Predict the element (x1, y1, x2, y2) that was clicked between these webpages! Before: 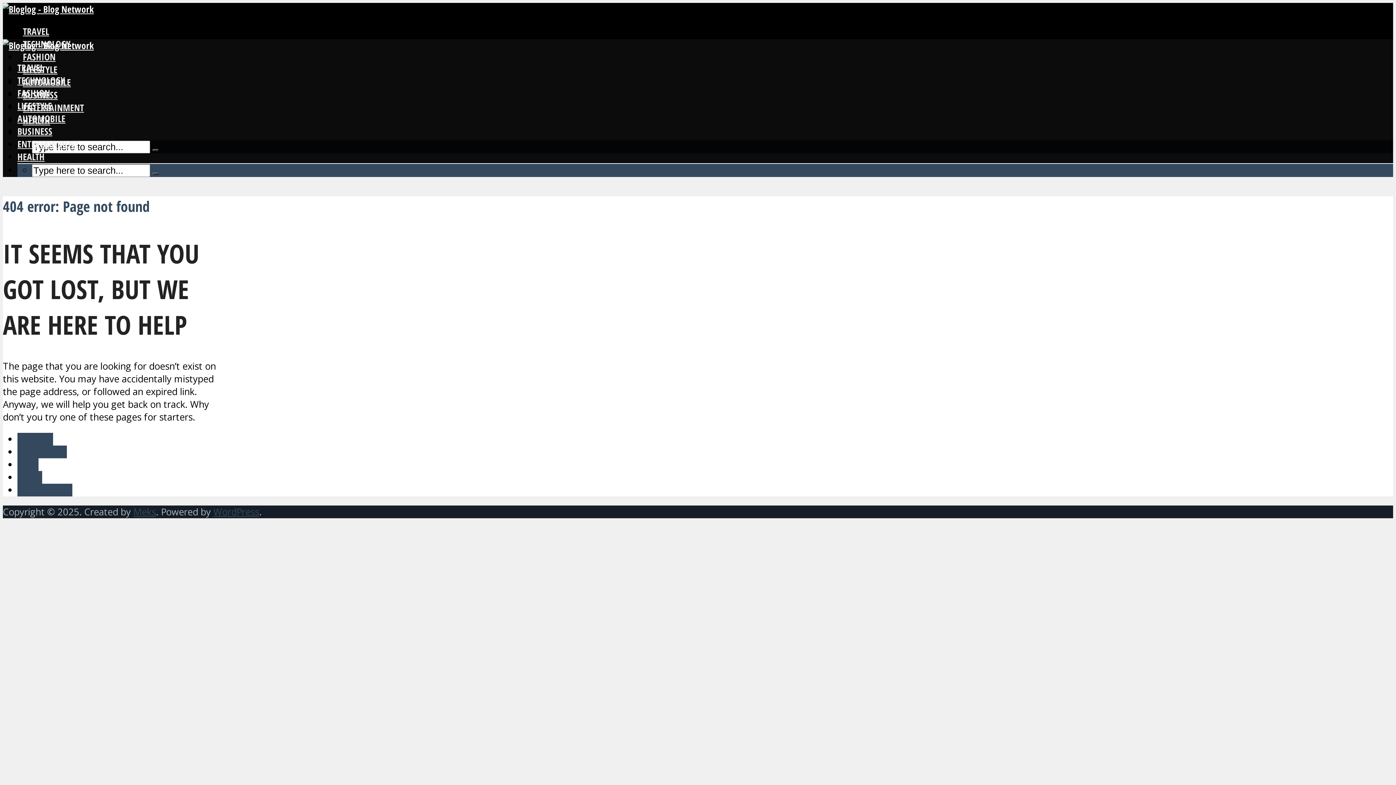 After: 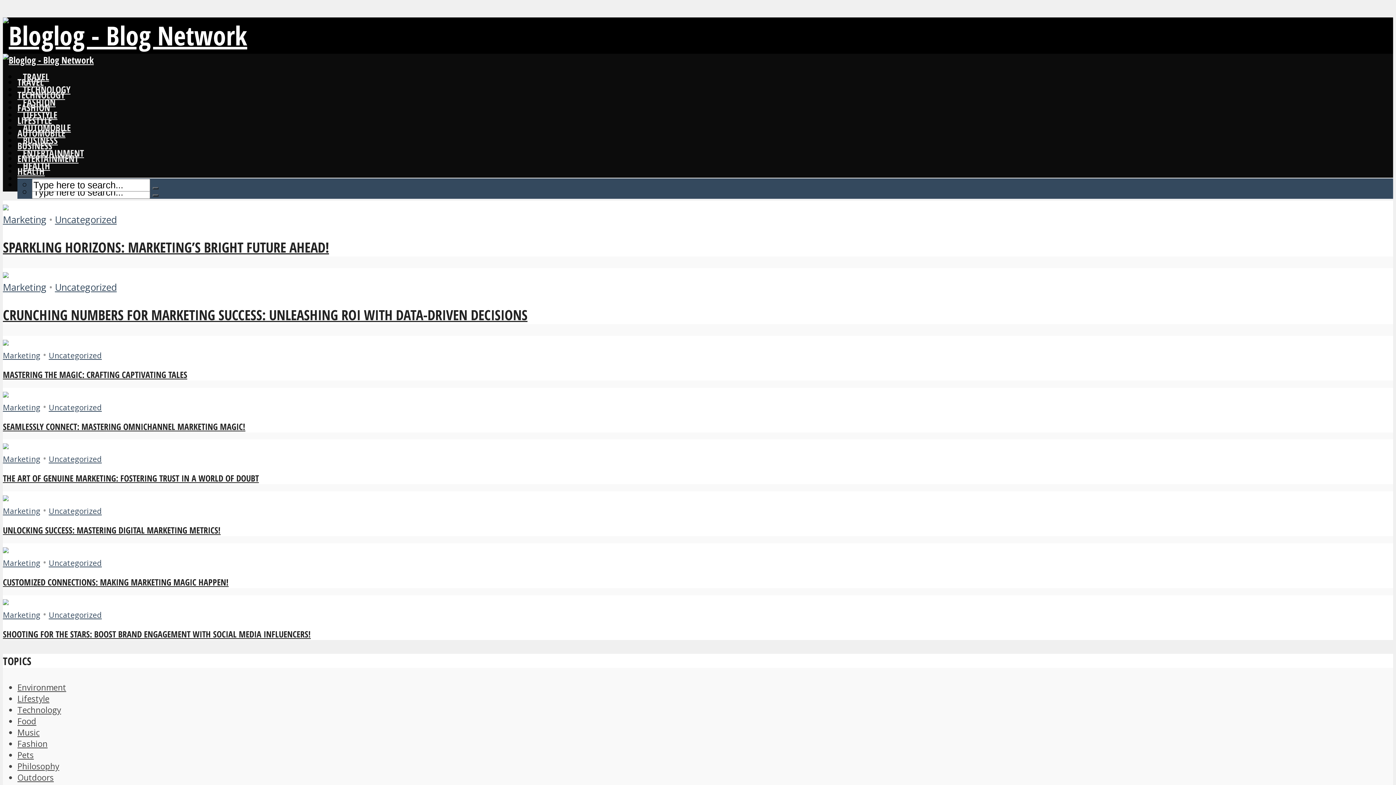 Action: bbox: (2, 39, 93, 52)